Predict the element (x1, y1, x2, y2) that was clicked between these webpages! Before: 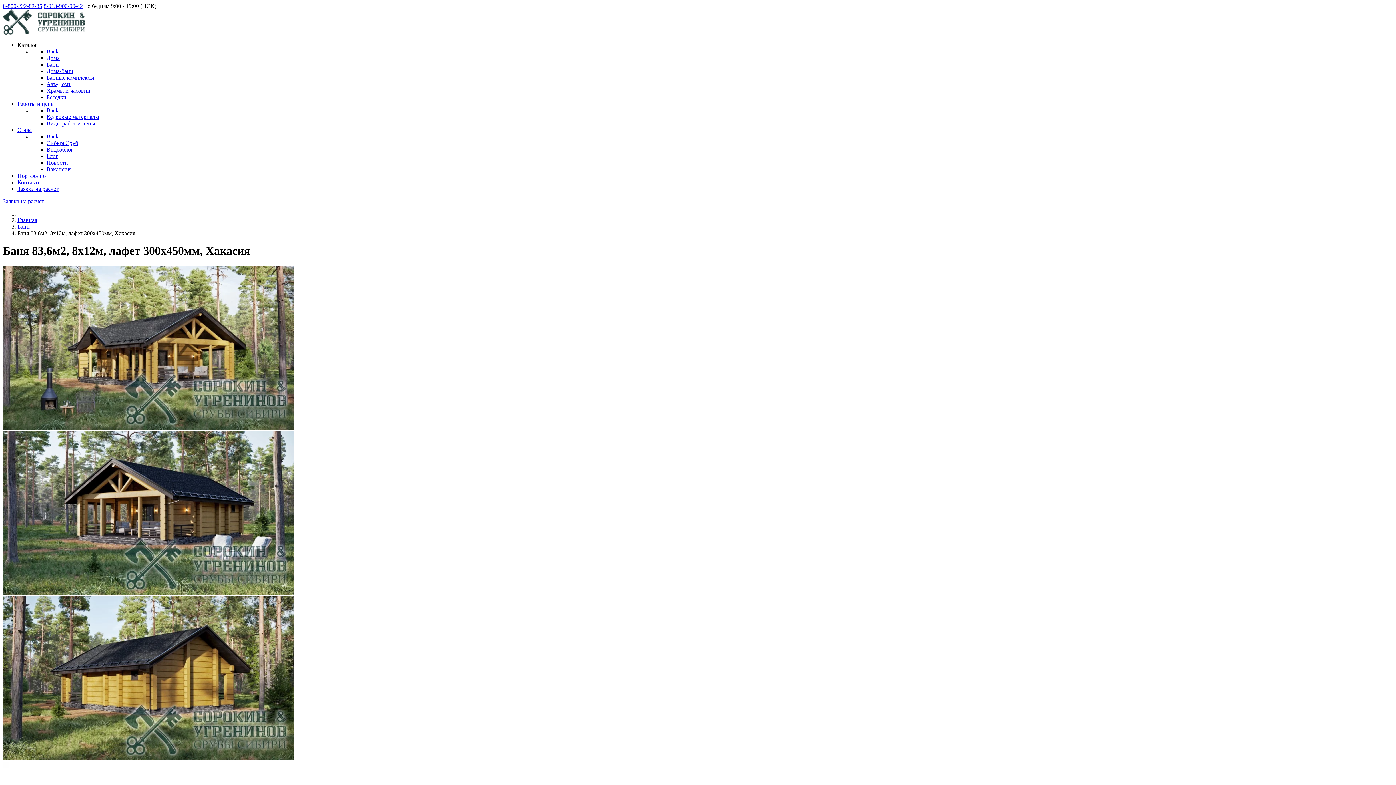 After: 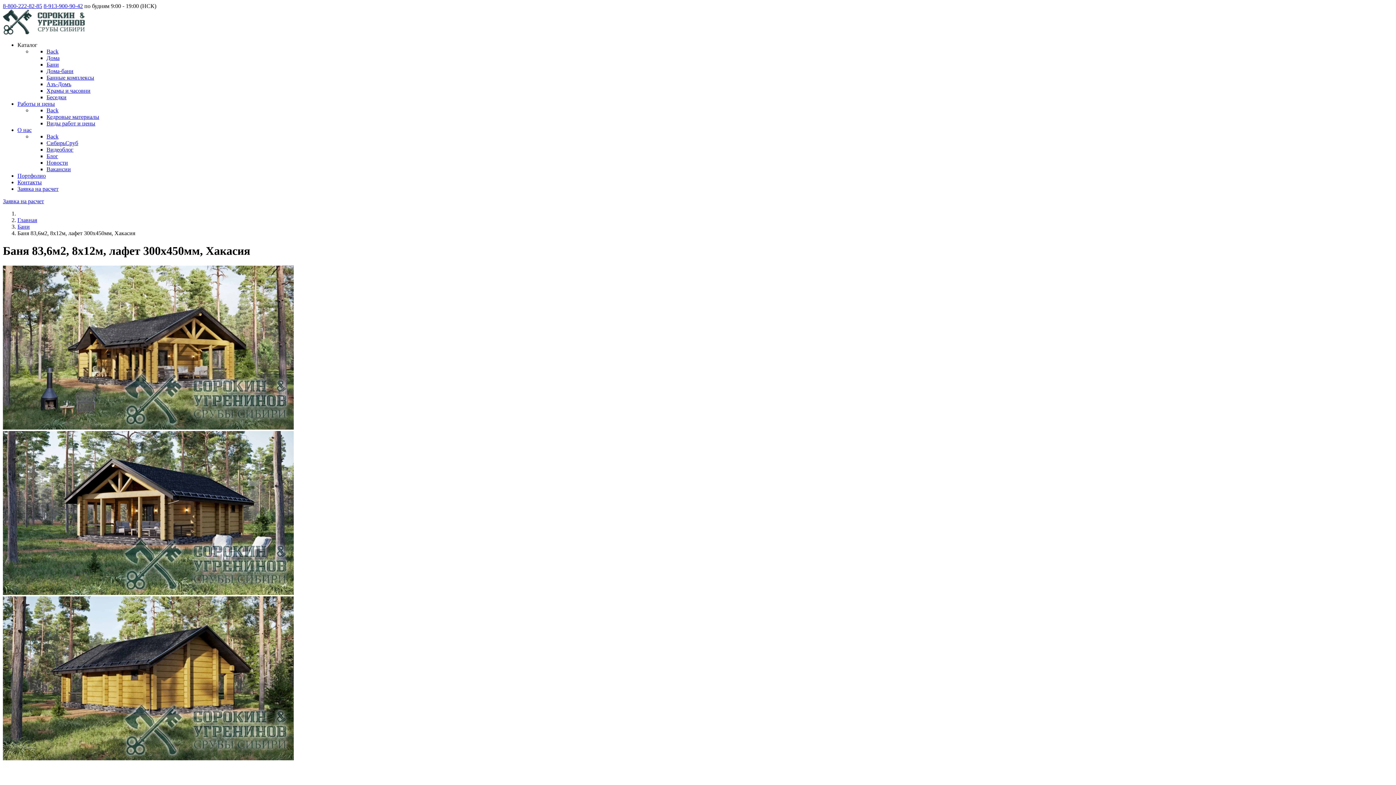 Action: bbox: (2, 2, 42, 9) label: 8-800-222-82-85